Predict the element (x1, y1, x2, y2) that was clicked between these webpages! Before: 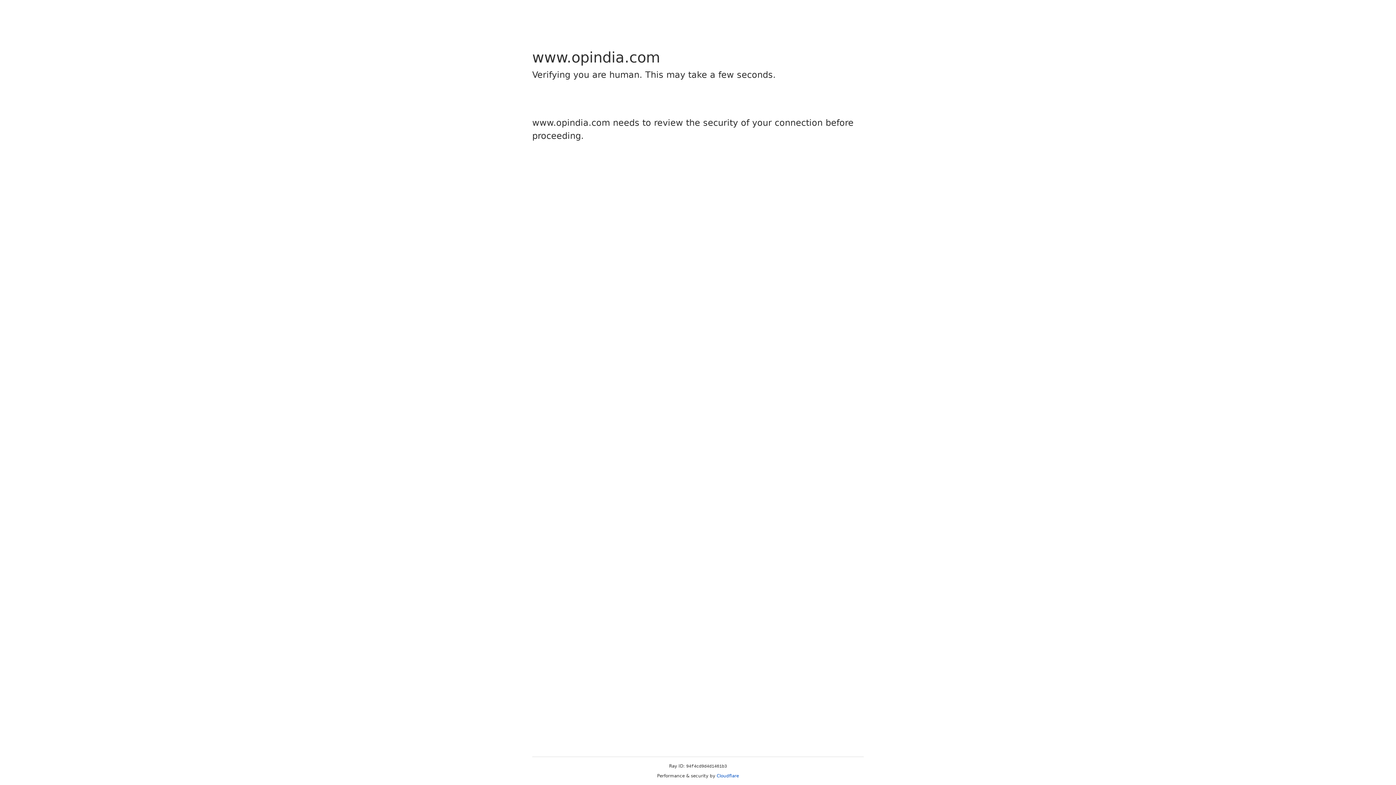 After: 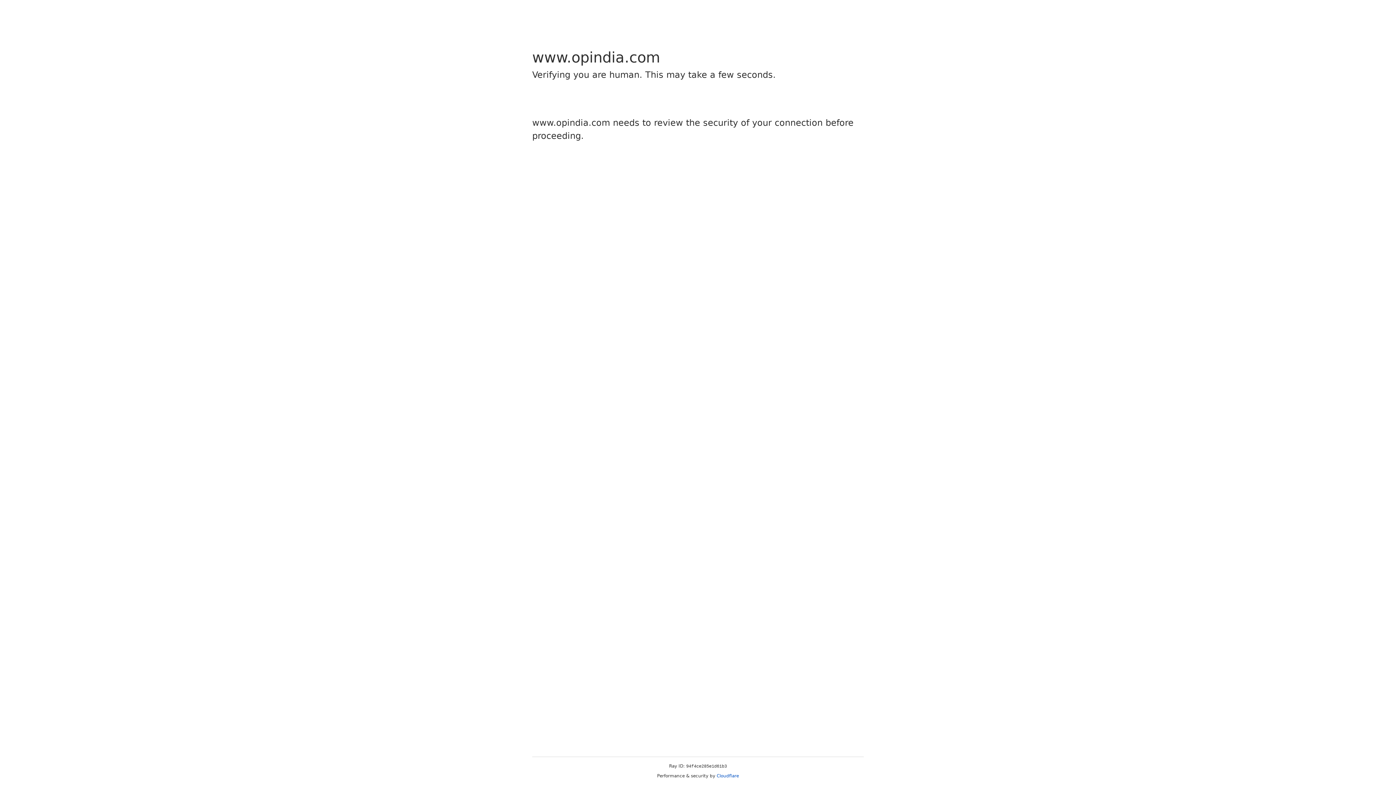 Action: label: Cloudflare bbox: (716, 773, 739, 778)